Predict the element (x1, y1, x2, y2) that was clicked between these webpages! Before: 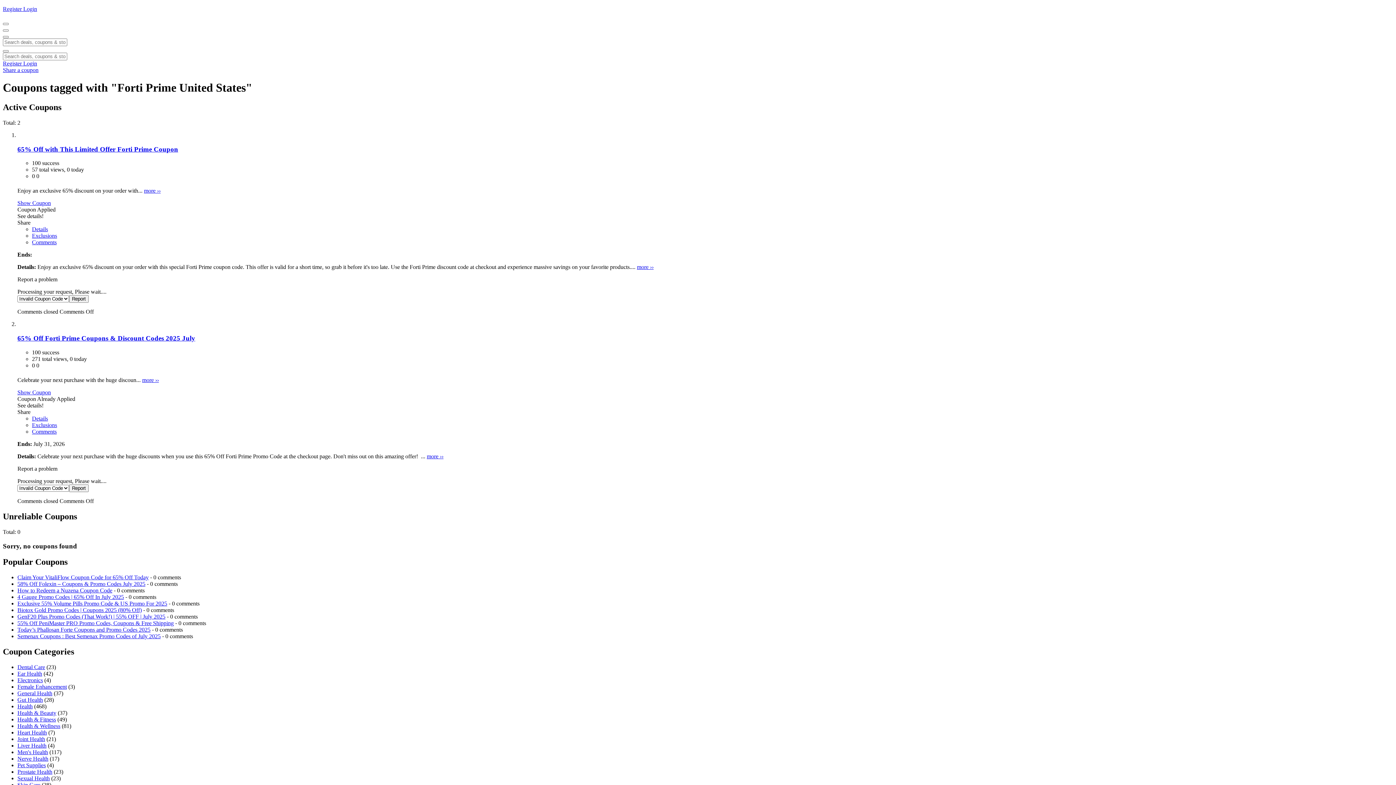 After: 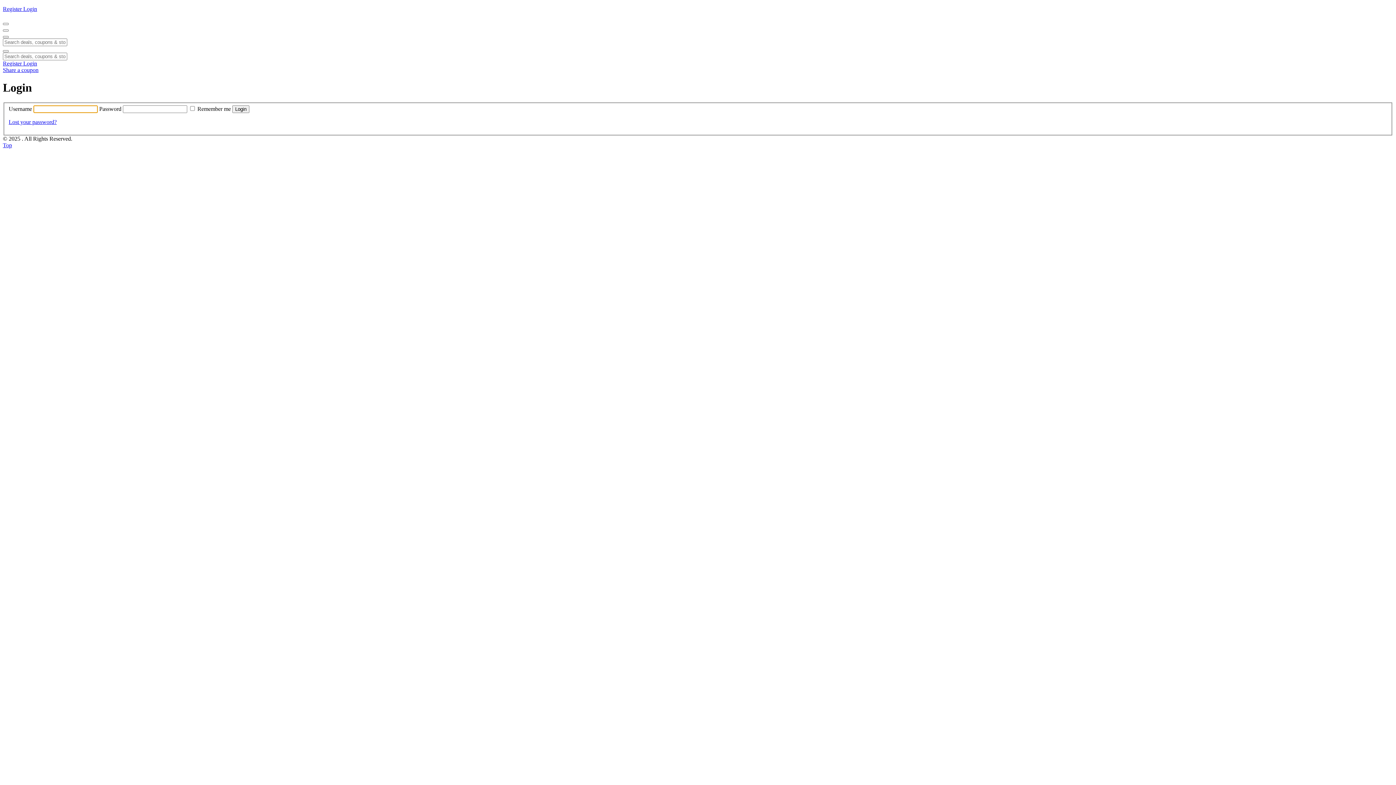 Action: label: Login bbox: (23, 60, 37, 66)